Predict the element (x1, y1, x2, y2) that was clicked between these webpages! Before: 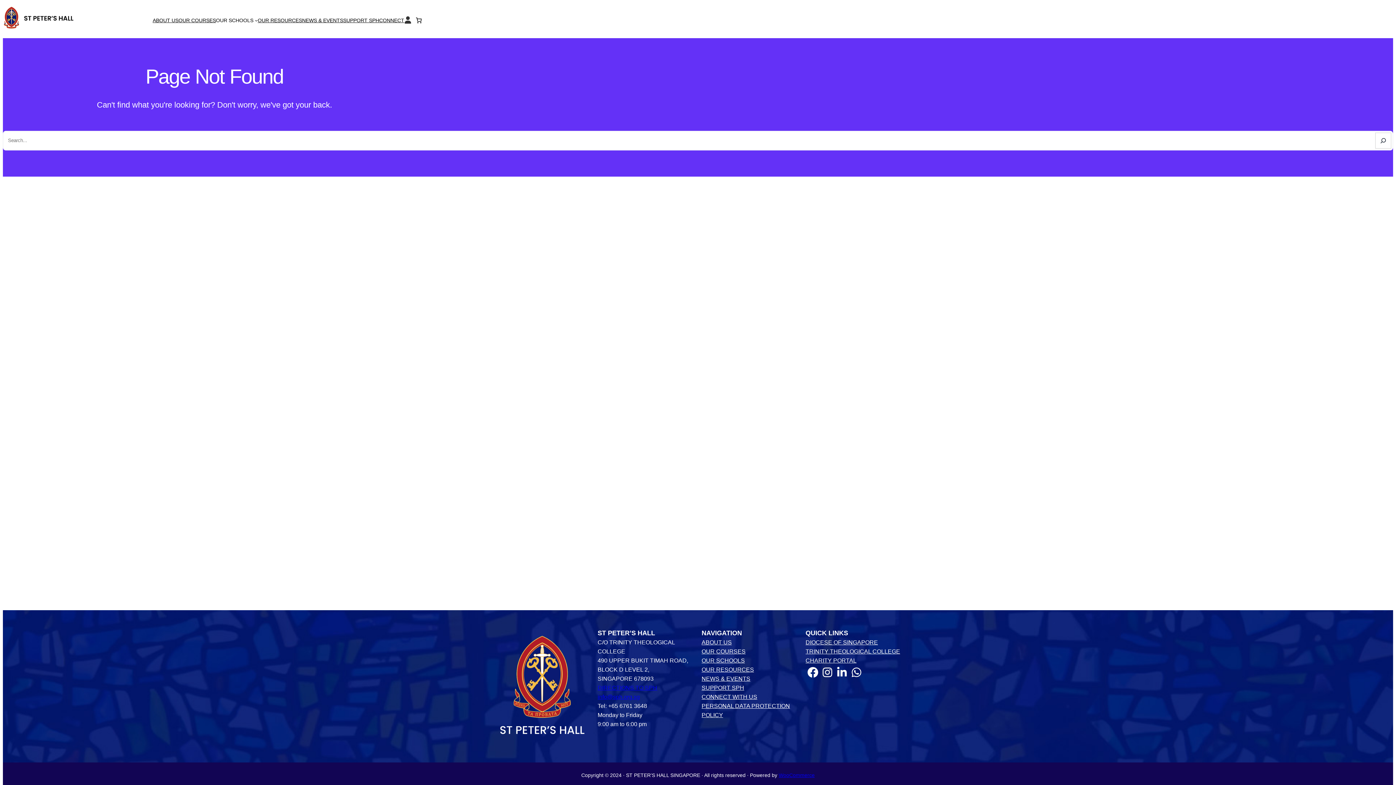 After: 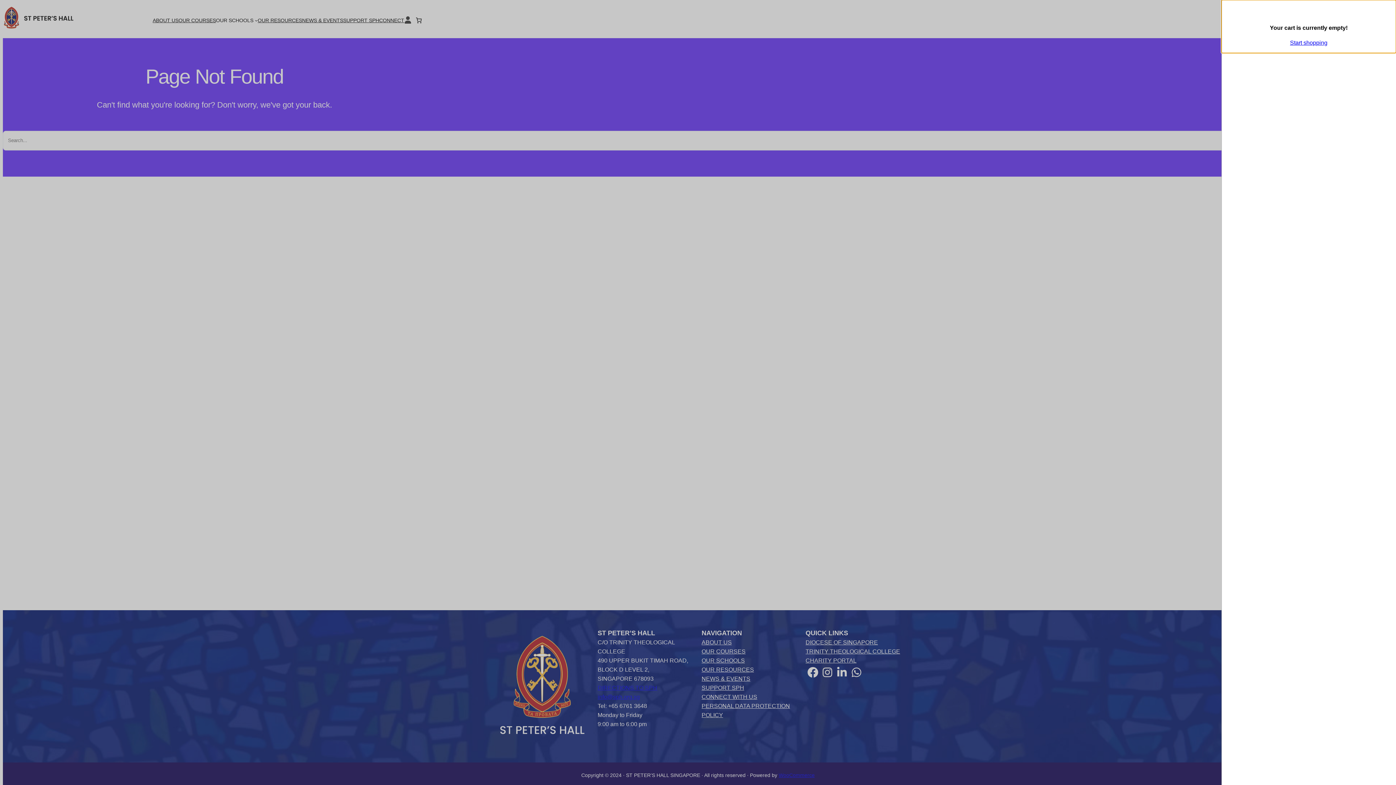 Action: bbox: (411, 13, 426, 27) label: 0 items in cart, total price of $0.00